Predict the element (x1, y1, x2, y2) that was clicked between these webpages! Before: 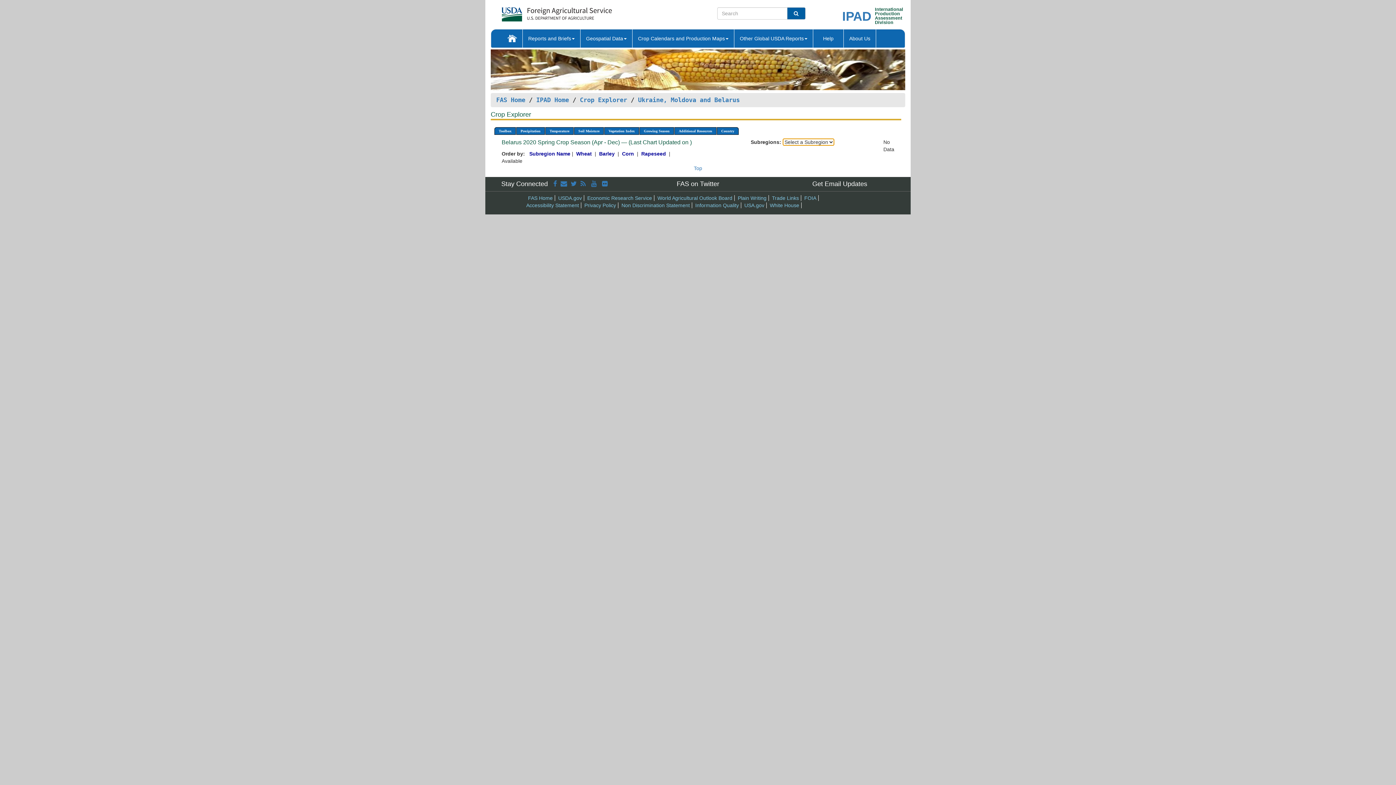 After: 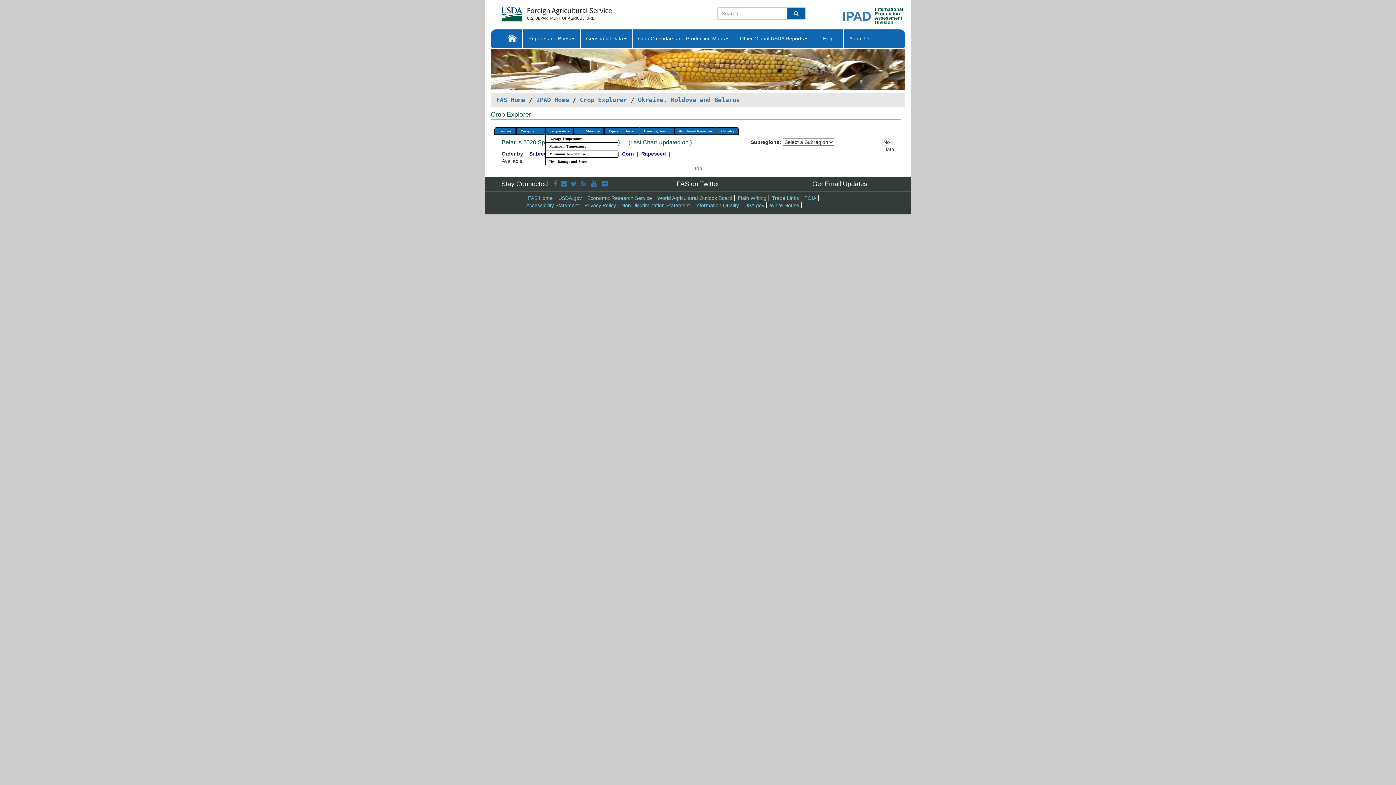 Action: bbox: (545, 127, 573, 135) label: Temperature